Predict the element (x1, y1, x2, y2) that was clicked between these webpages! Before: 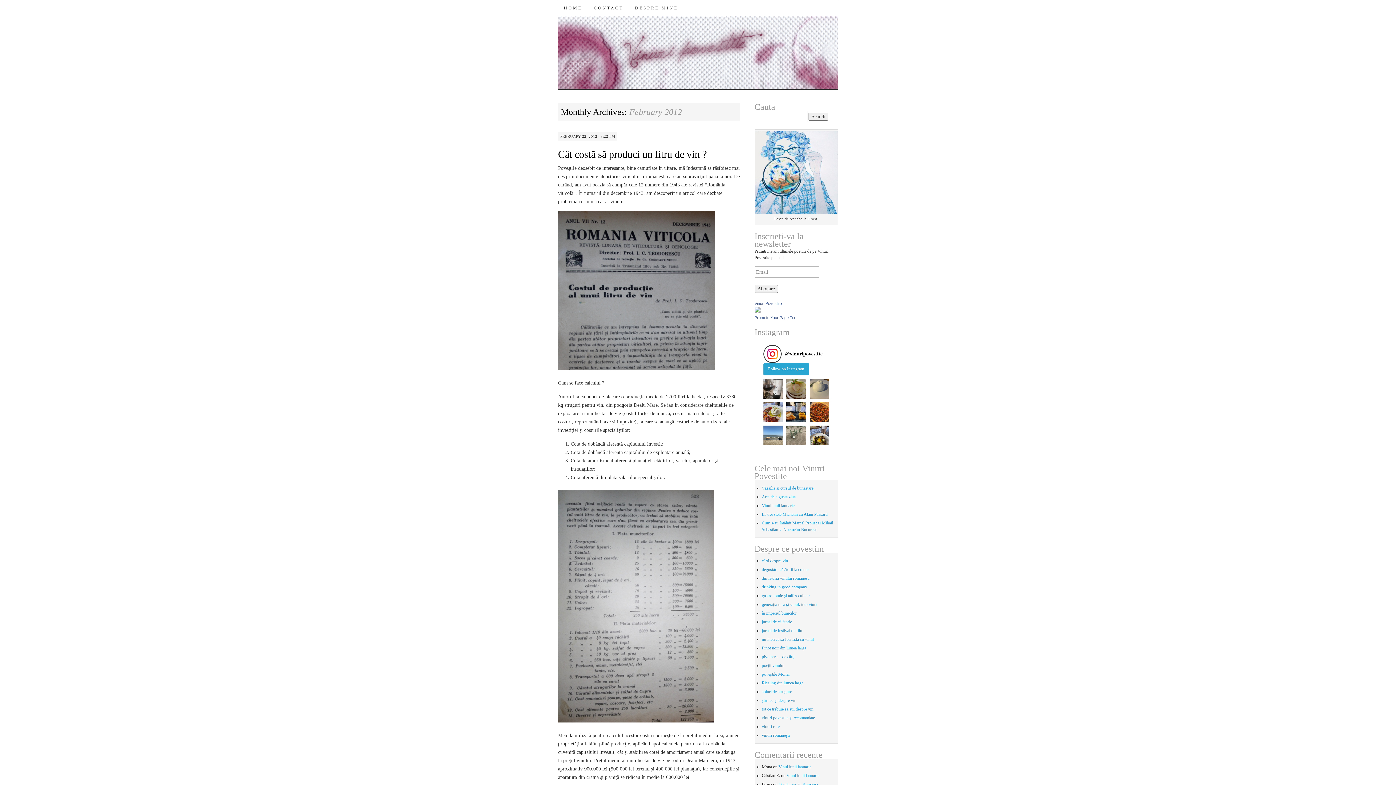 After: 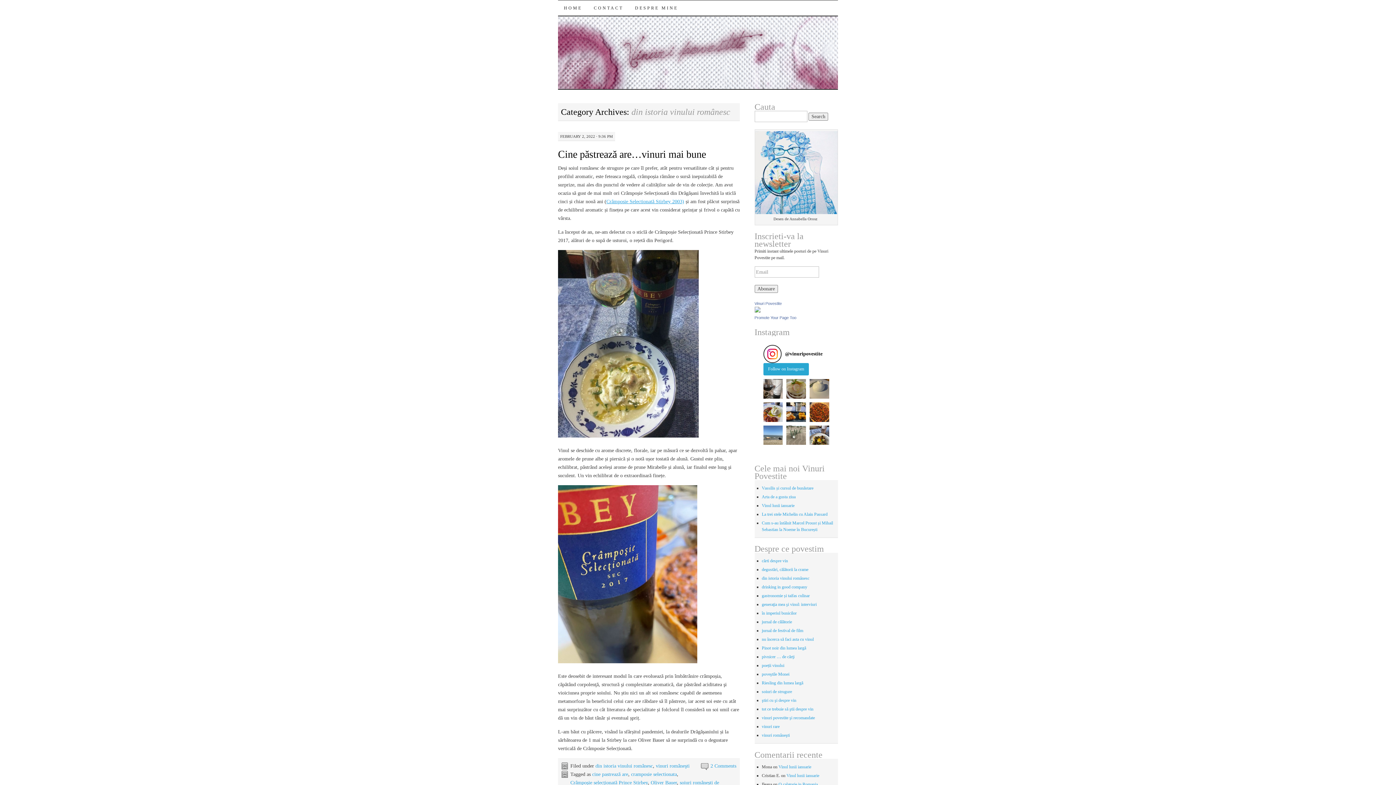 Action: label: din istoria vinului românesc bbox: (762, 576, 809, 581)